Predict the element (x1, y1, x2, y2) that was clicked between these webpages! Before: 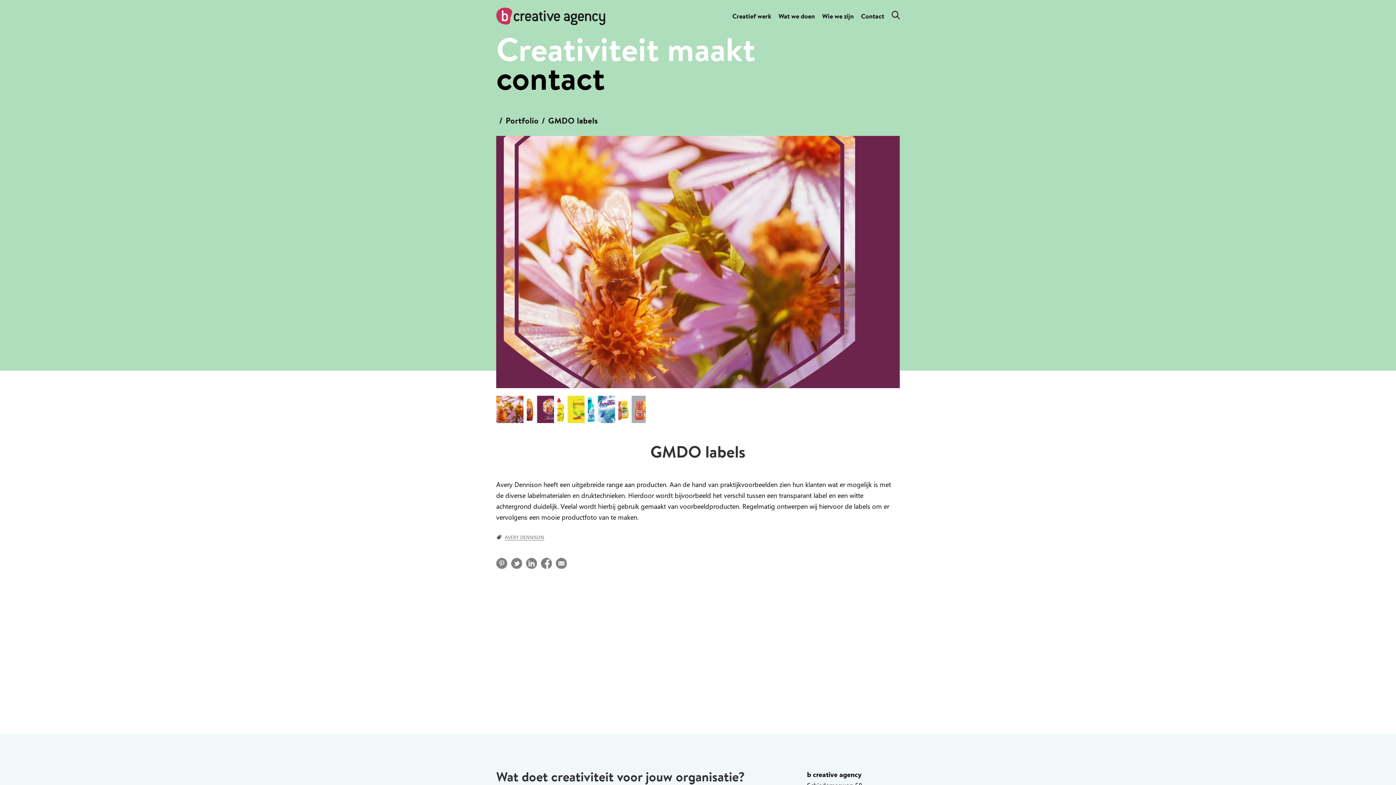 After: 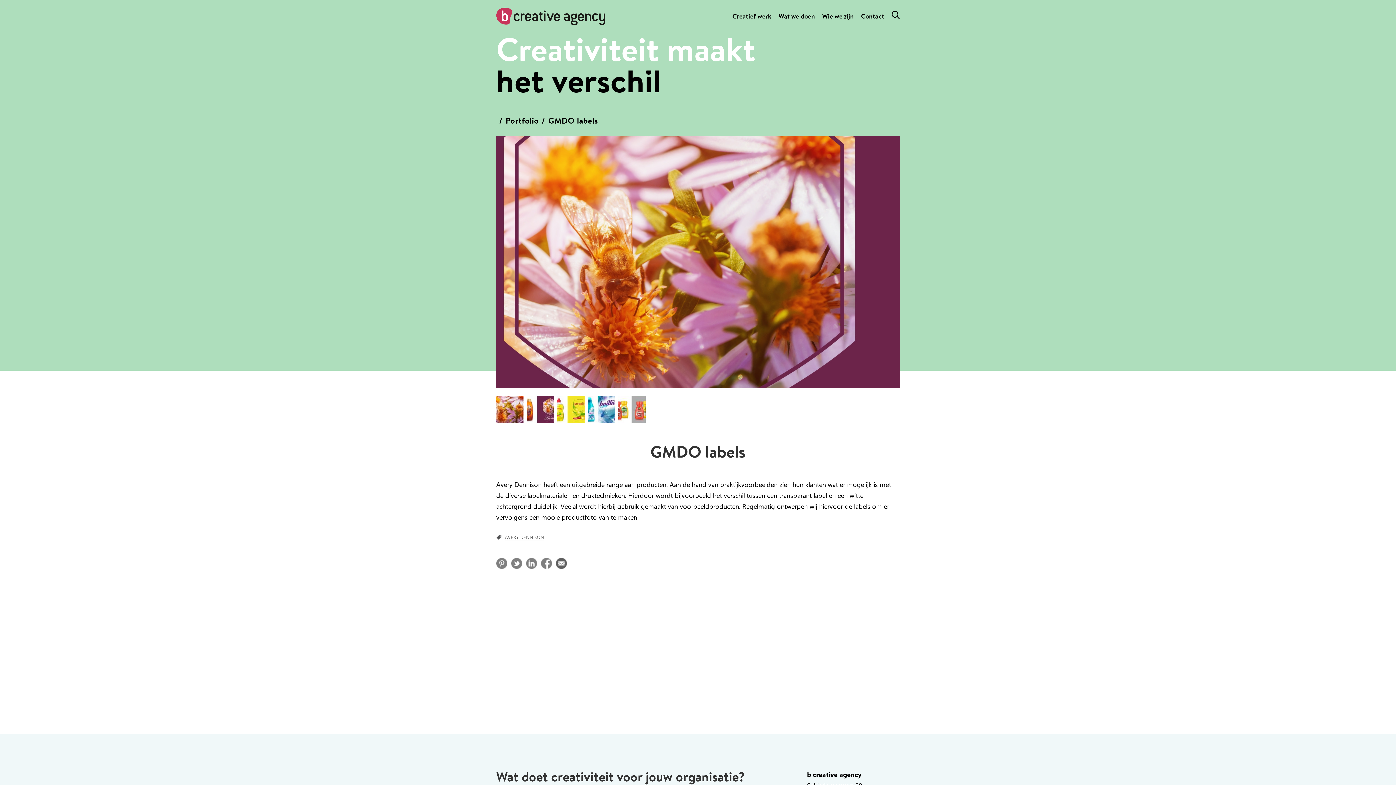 Action: label: MAIL bbox: (556, 558, 566, 569)